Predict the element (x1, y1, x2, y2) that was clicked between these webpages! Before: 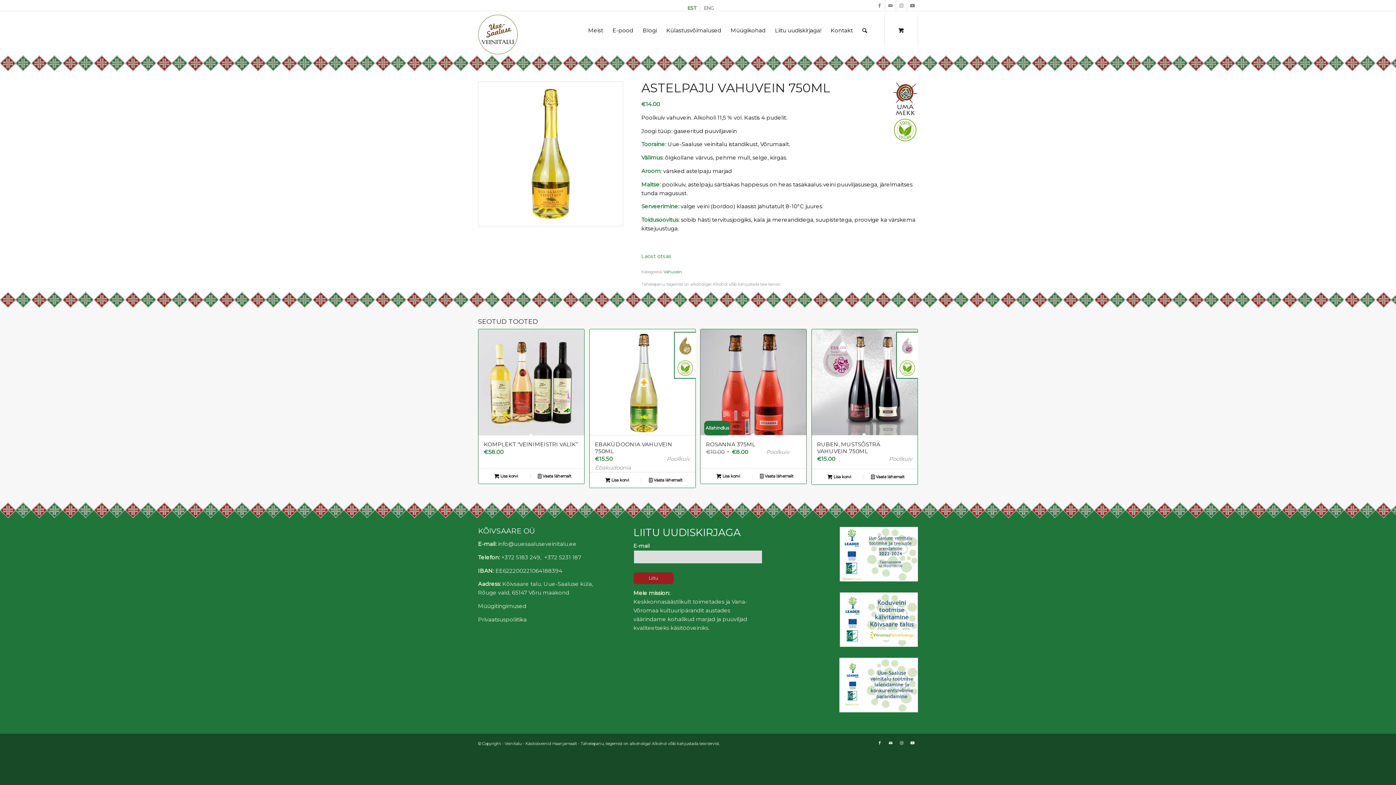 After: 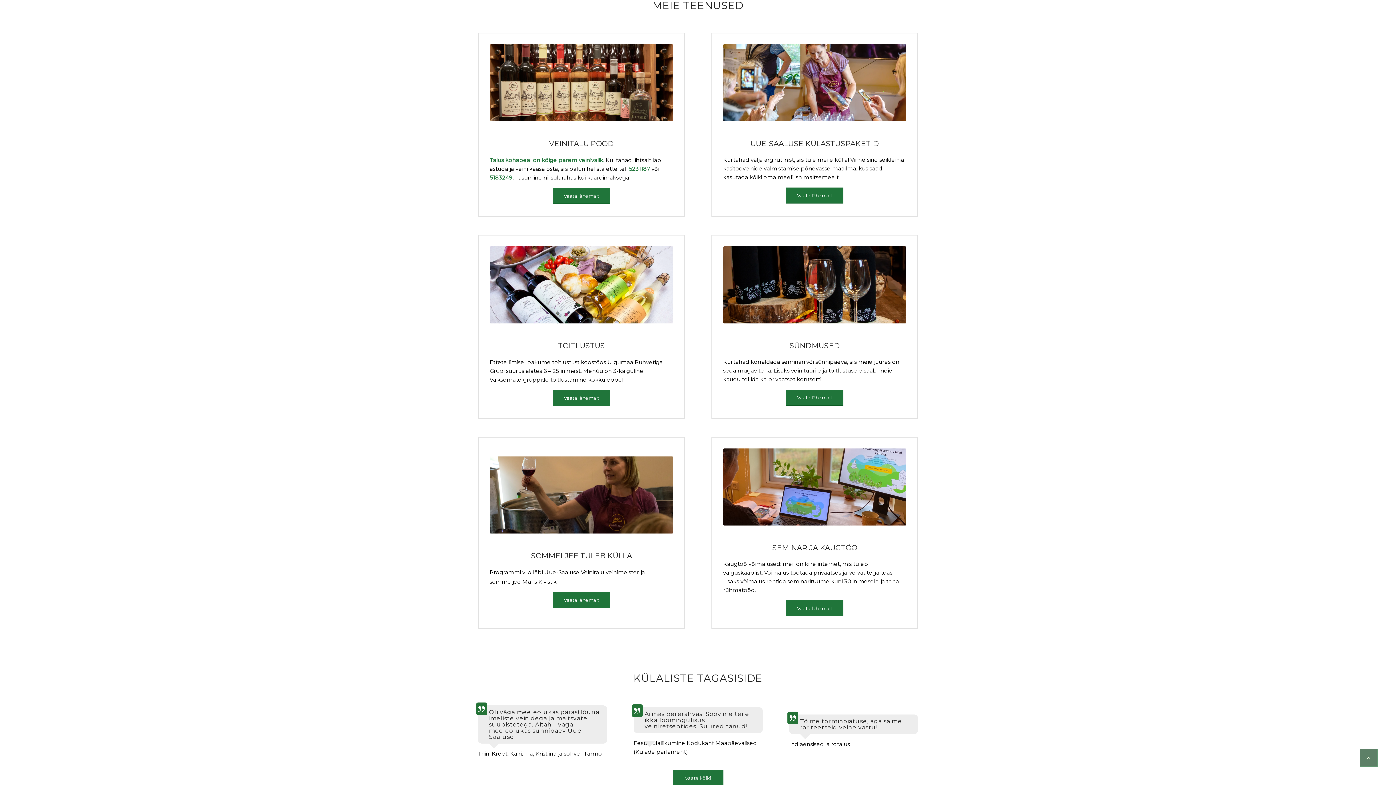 Action: bbox: (661, 14, 726, 46) label: Külastusvõimalused